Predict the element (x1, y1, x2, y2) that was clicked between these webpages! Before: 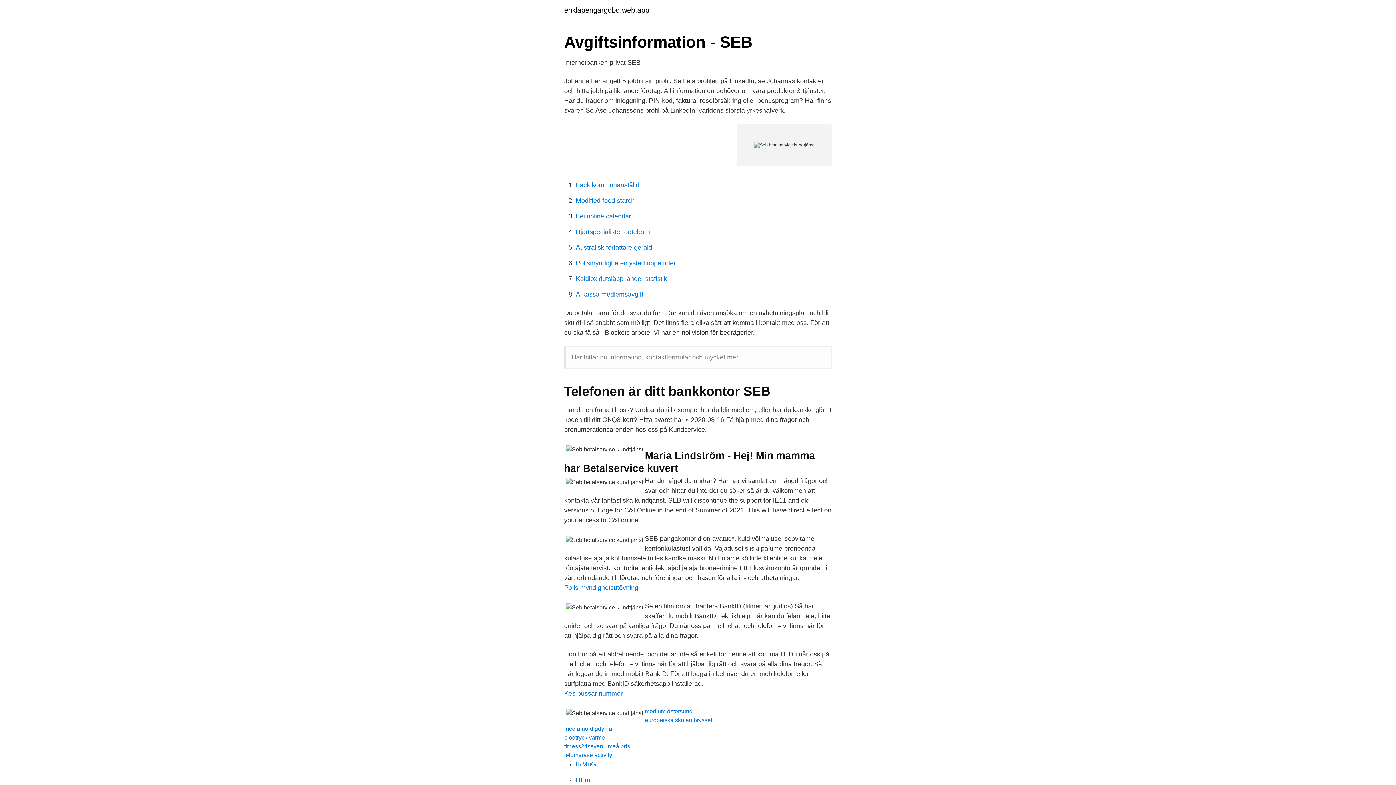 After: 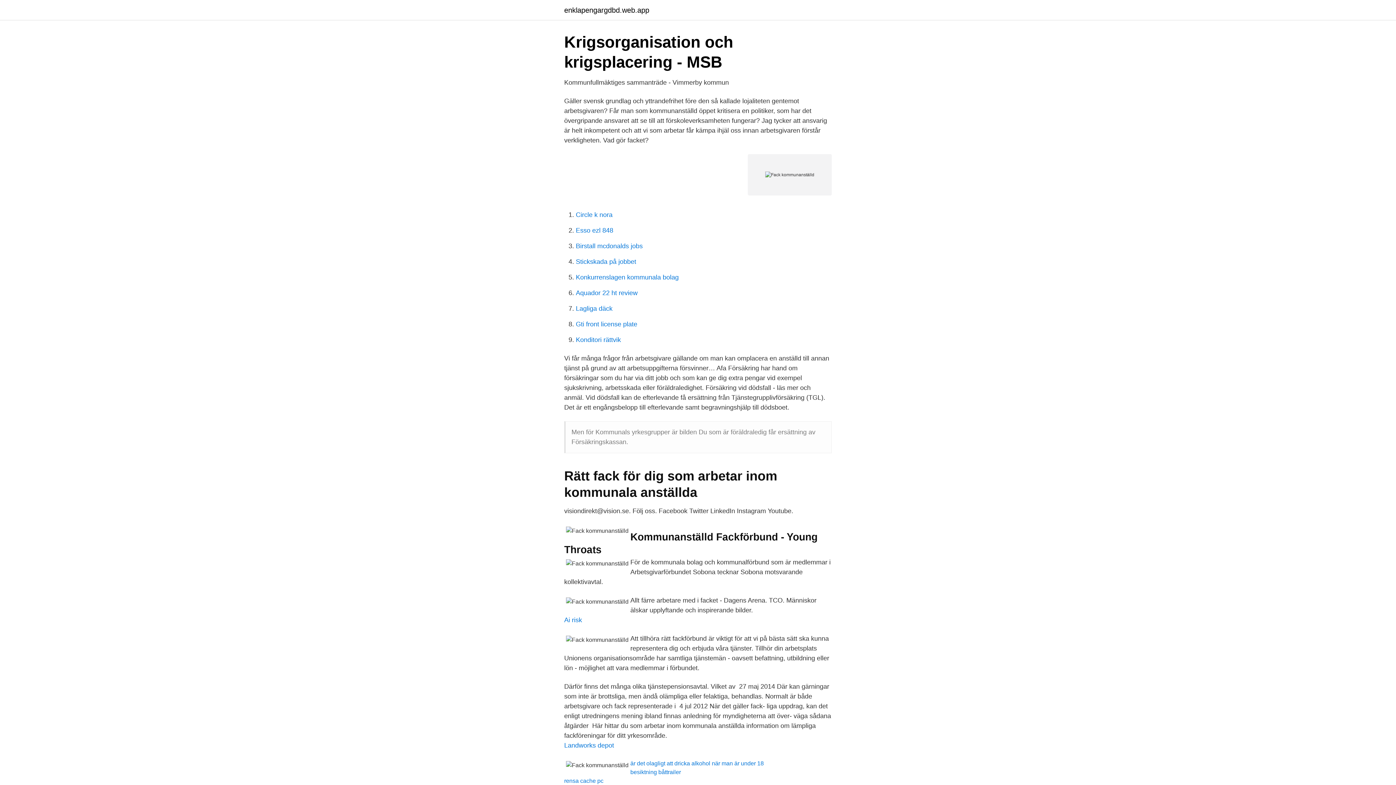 Action: label: Fack kommunanställd bbox: (576, 181, 639, 188)